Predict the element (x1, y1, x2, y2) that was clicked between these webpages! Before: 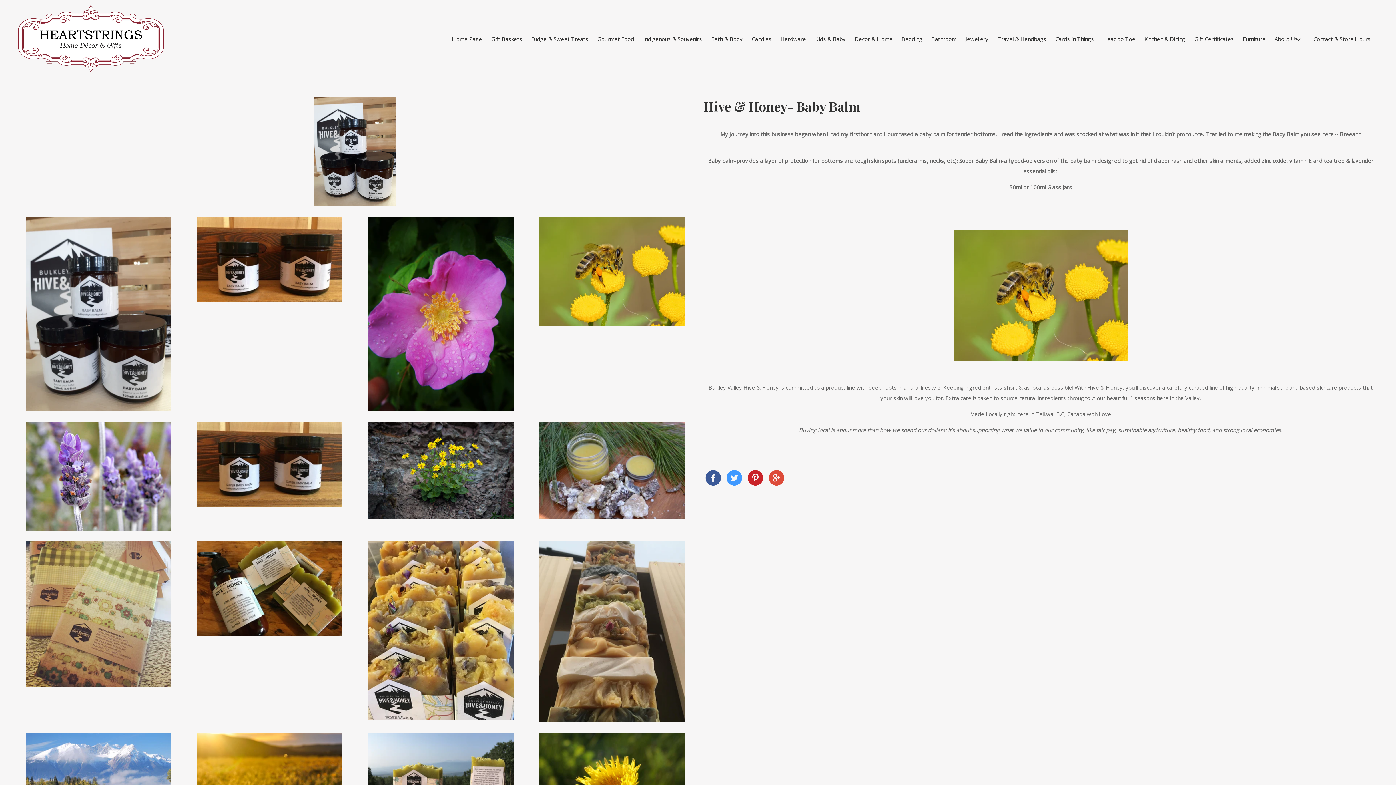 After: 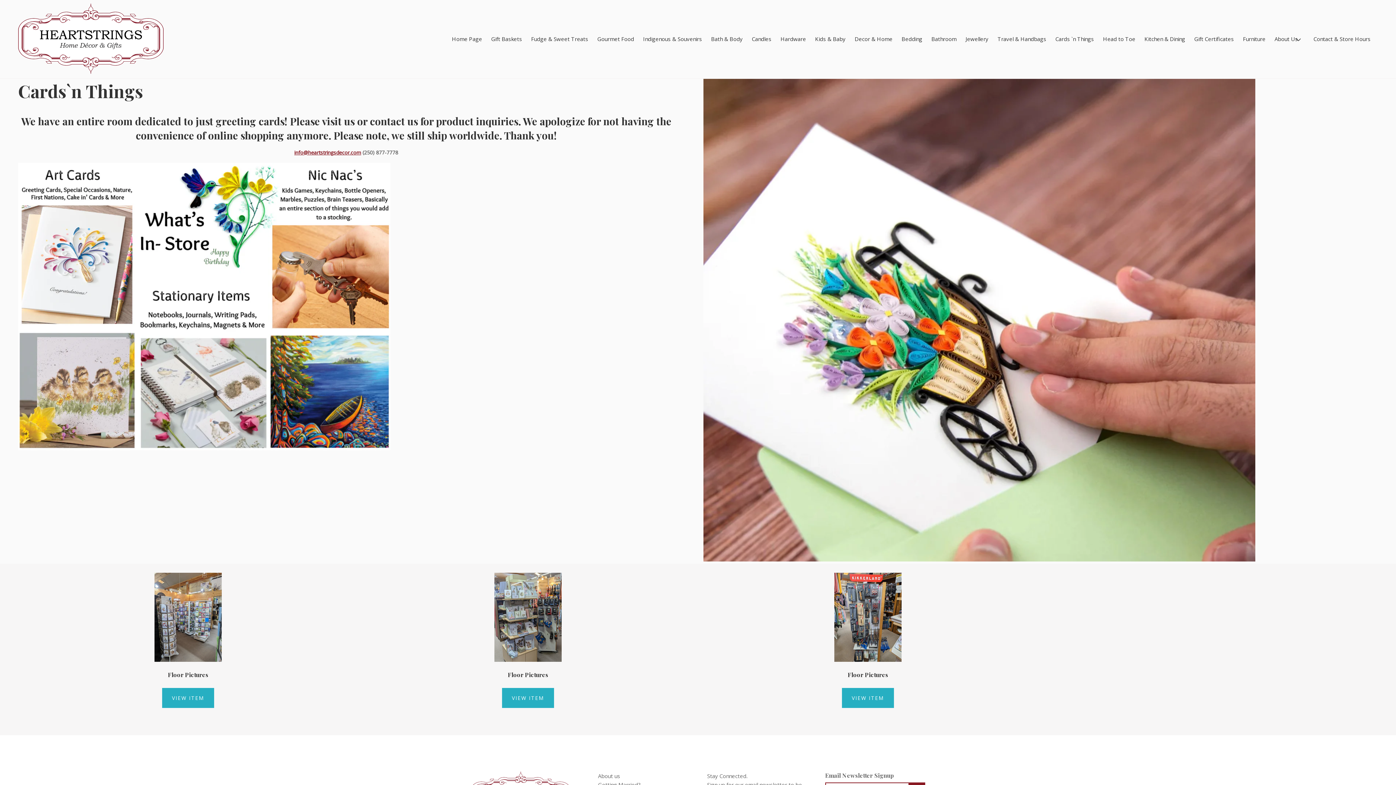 Action: label: Cards `n Things bbox: (1055, 29, 1094, 48)